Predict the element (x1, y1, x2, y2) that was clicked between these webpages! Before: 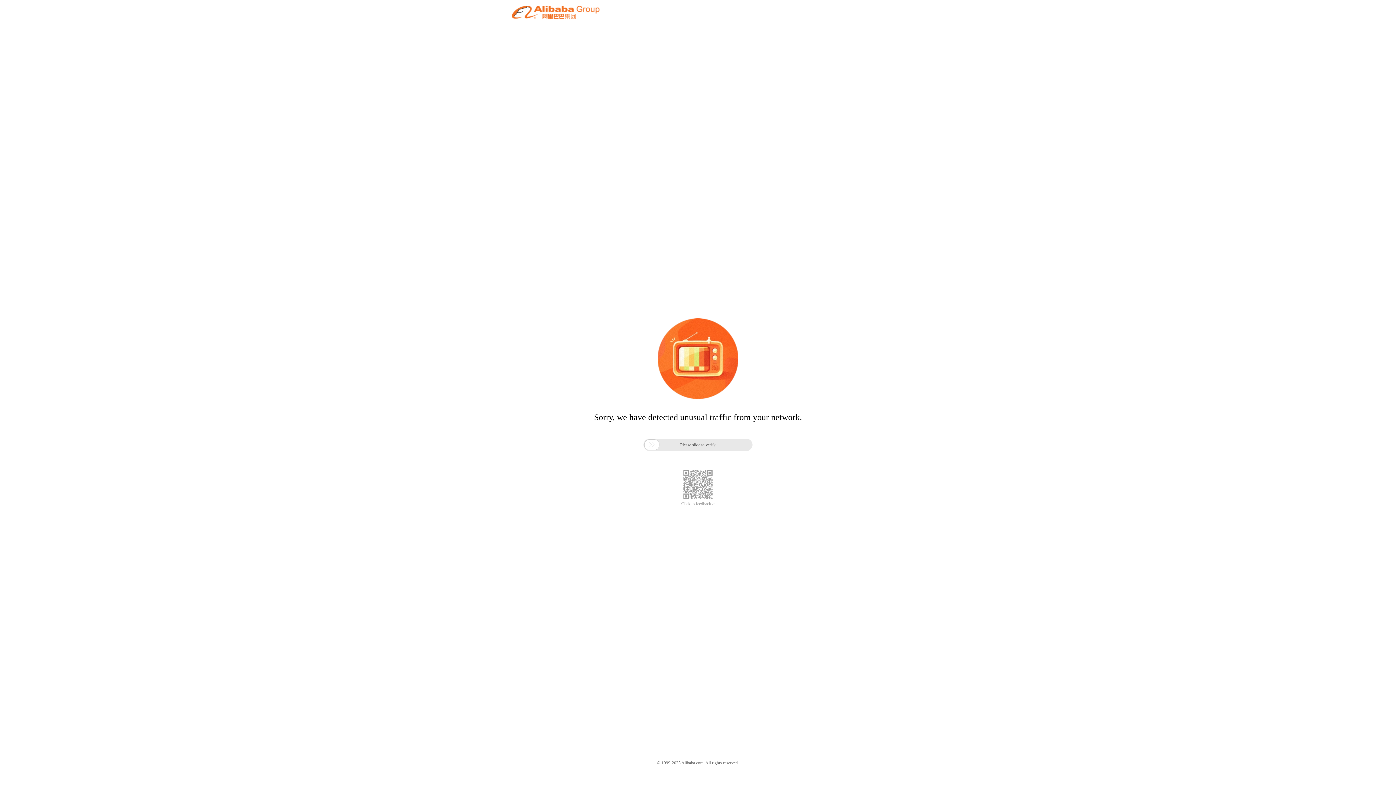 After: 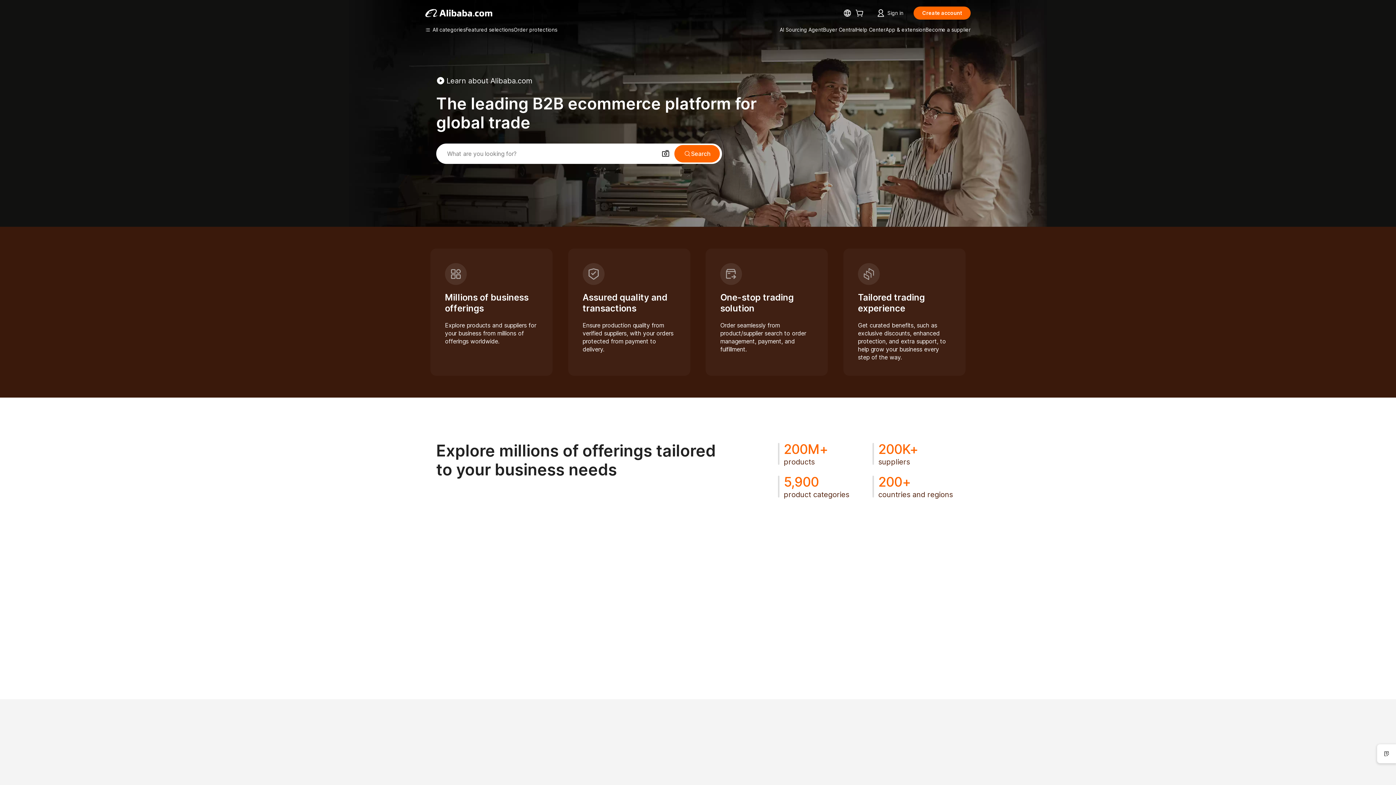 Action: bbox: (512, 12, 599, 21)